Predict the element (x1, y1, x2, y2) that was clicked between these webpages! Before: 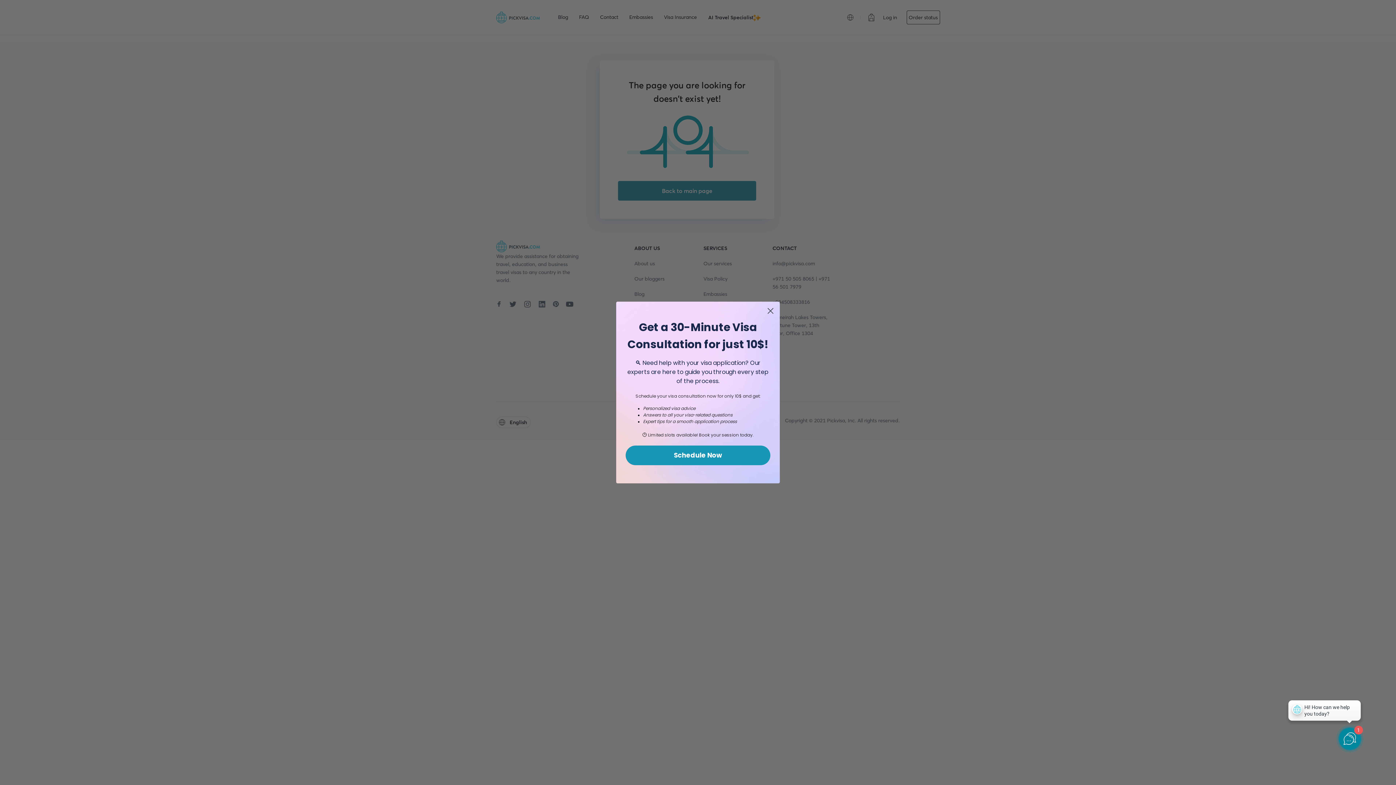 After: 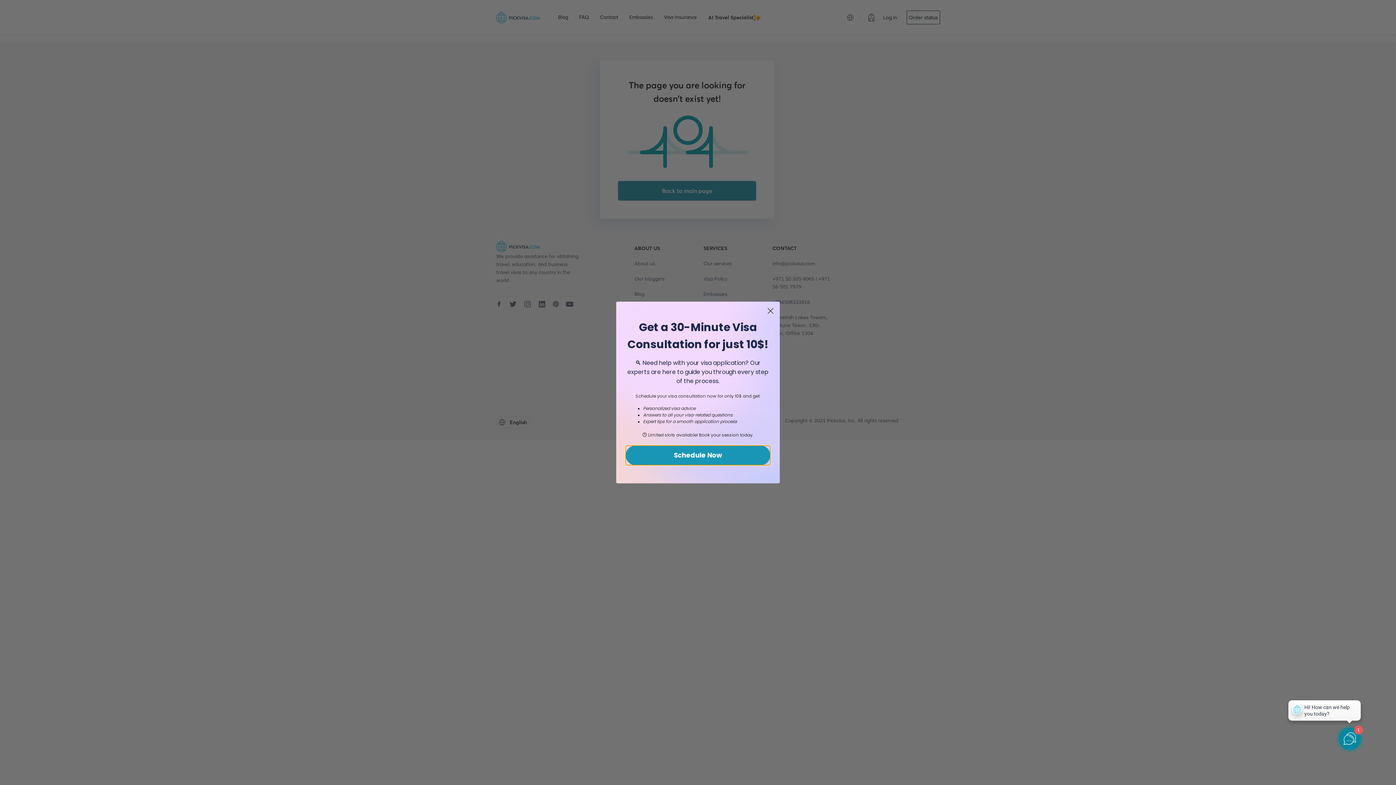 Action: bbox: (625, 445, 770, 465) label: Schedule Now